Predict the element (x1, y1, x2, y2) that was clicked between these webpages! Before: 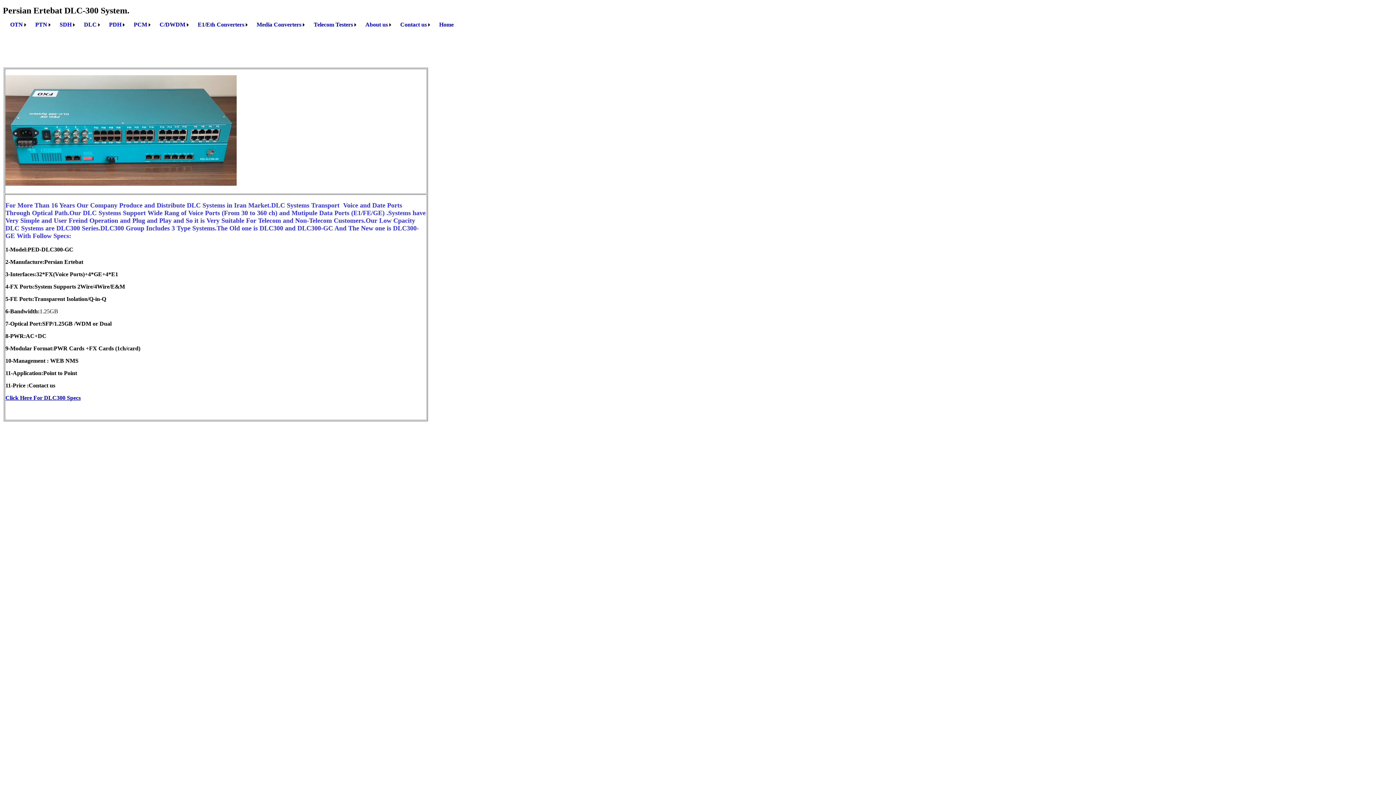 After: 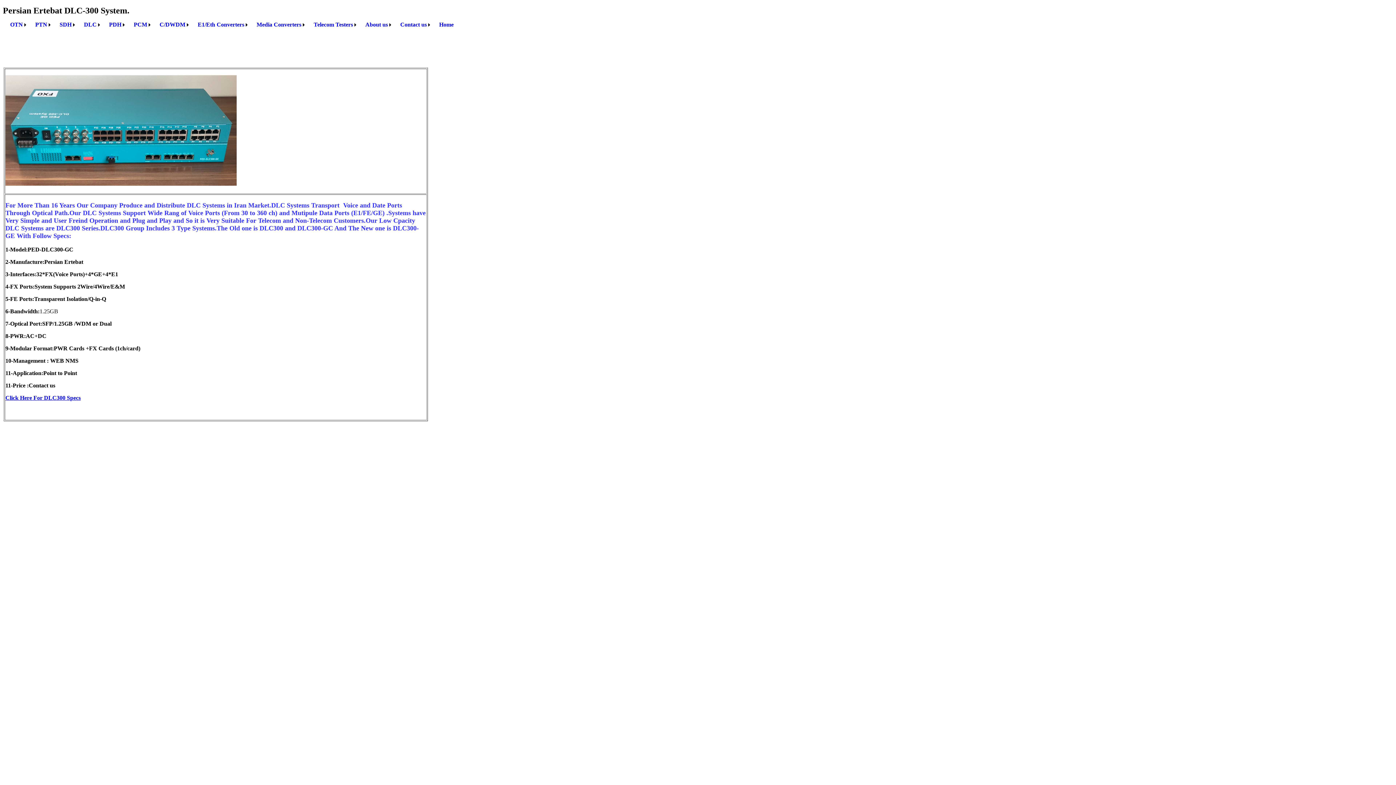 Action: label: SDH bbox: (52, 21, 76, 28)